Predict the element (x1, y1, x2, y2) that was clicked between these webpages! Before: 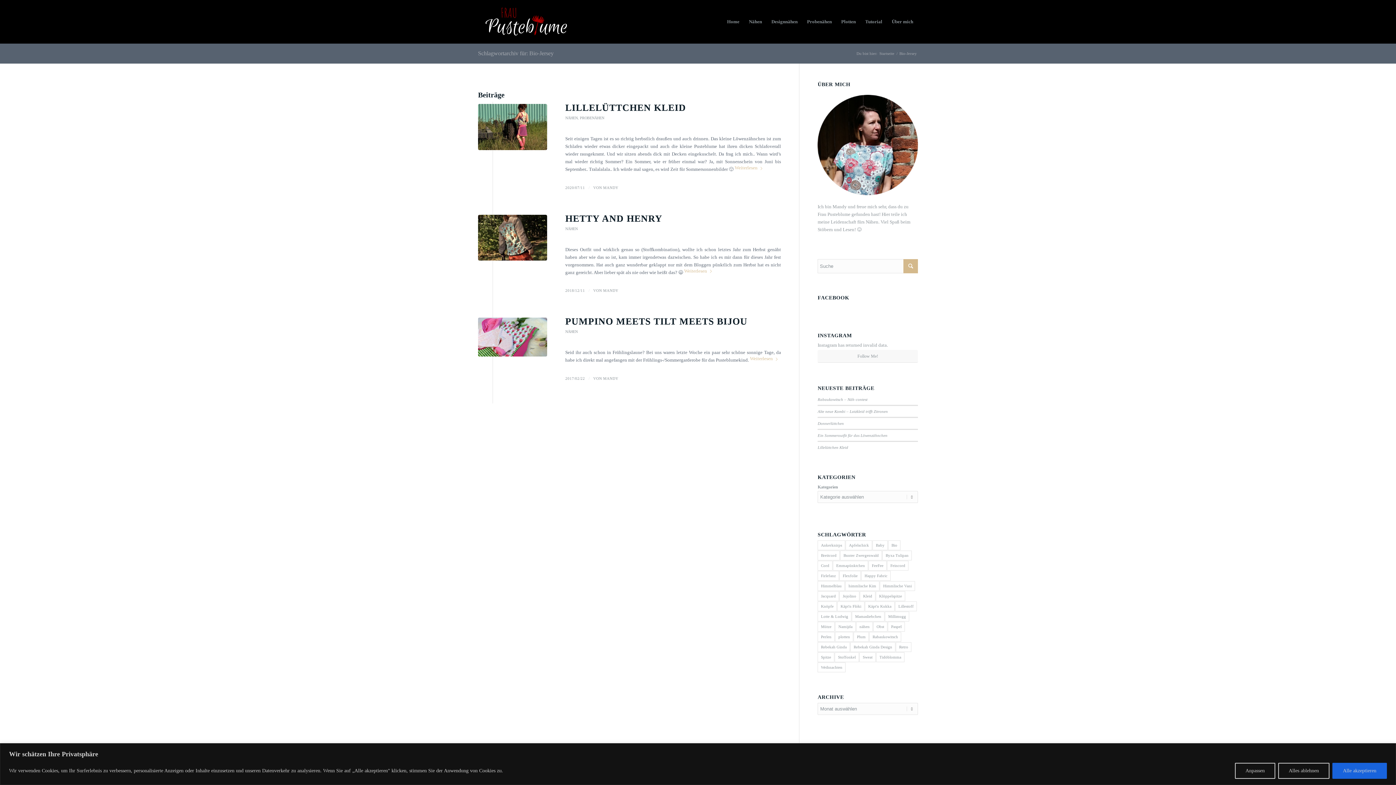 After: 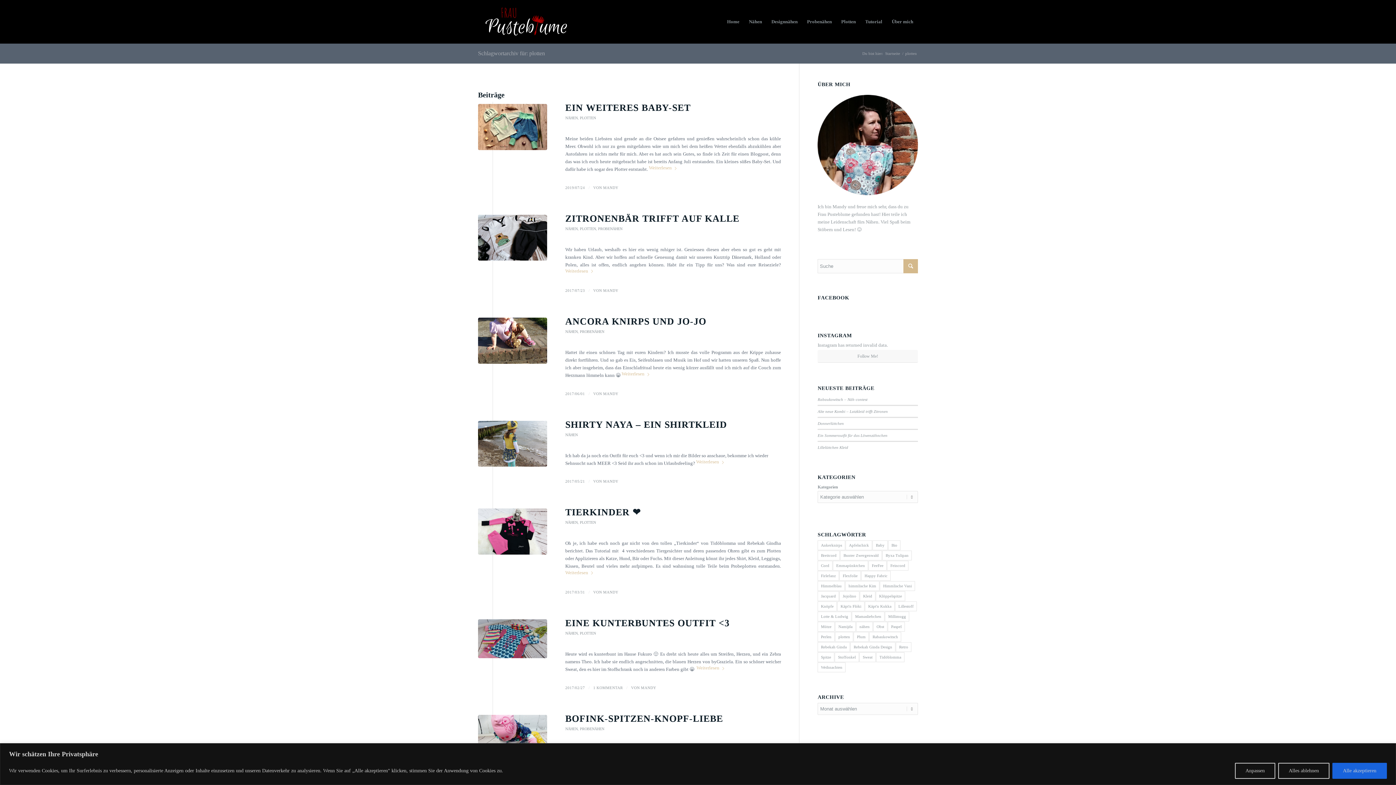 Action: label: plotten (8 Einträge) bbox: (835, 632, 853, 642)